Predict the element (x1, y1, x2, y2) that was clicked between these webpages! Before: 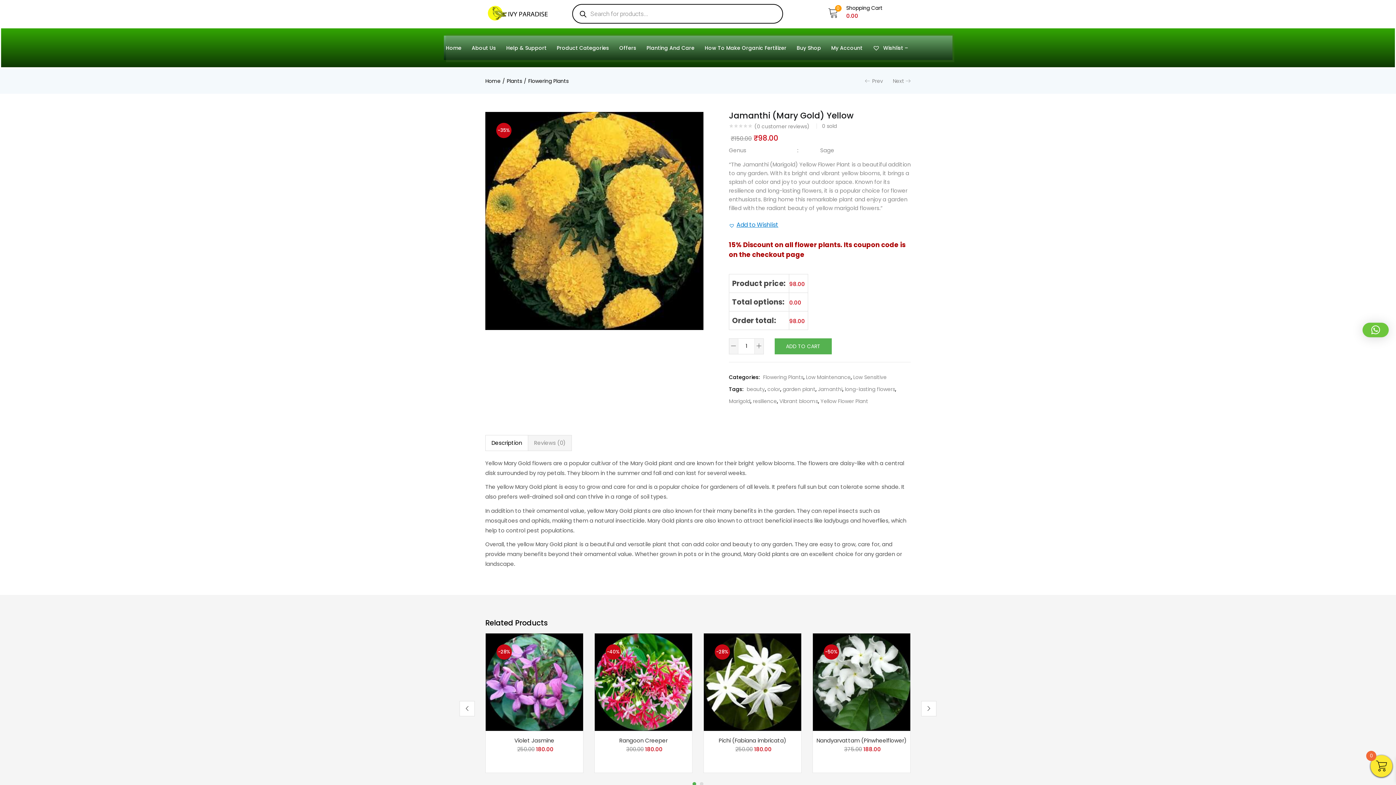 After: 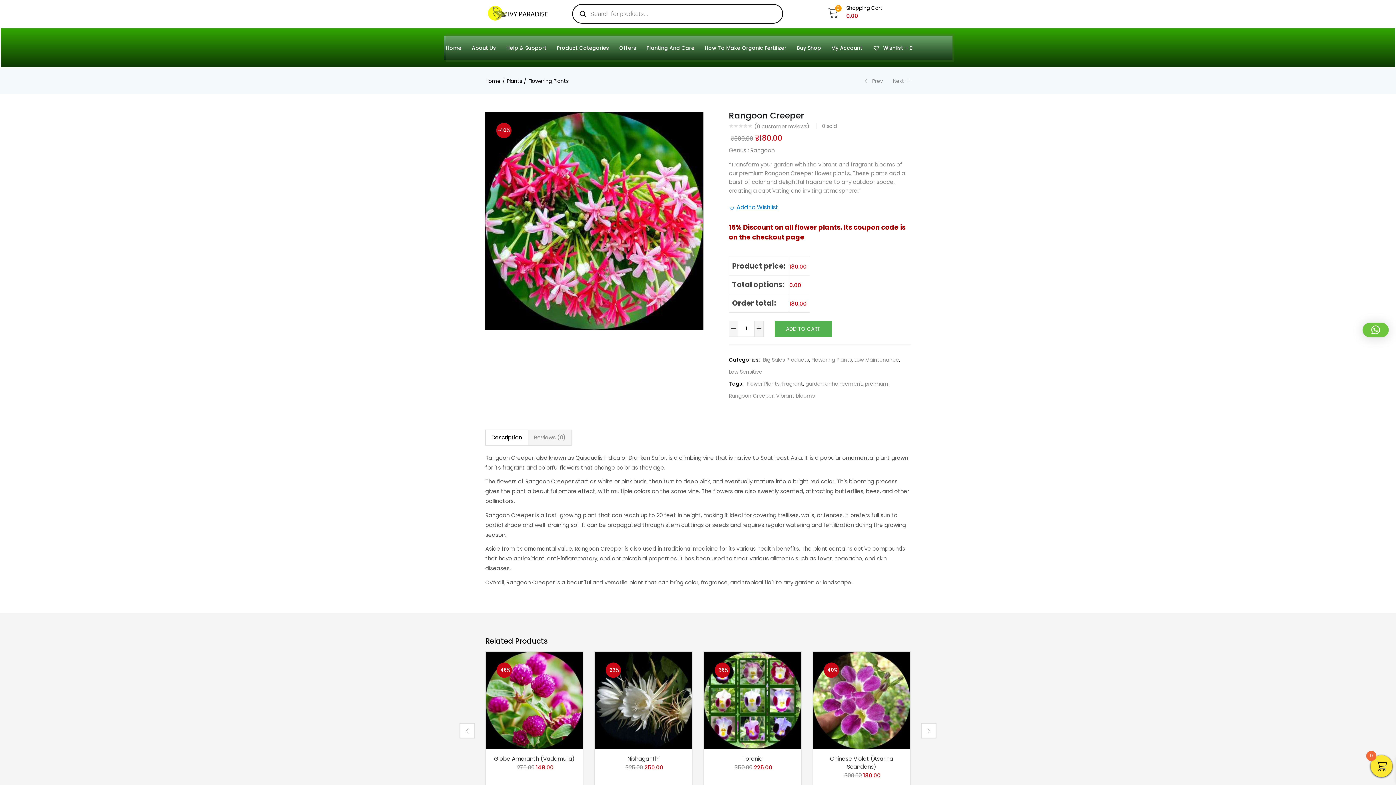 Action: bbox: (594, 633, 692, 731) label: -40%